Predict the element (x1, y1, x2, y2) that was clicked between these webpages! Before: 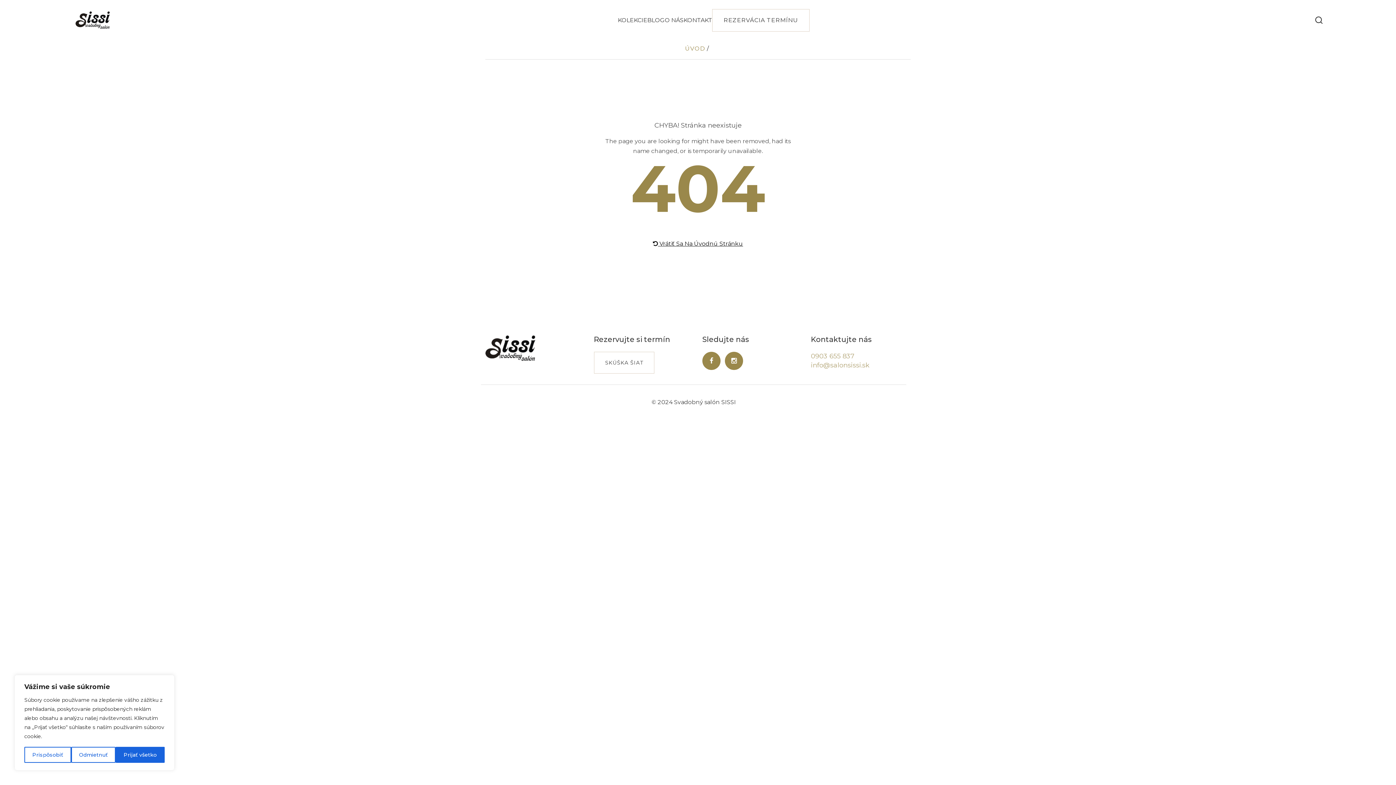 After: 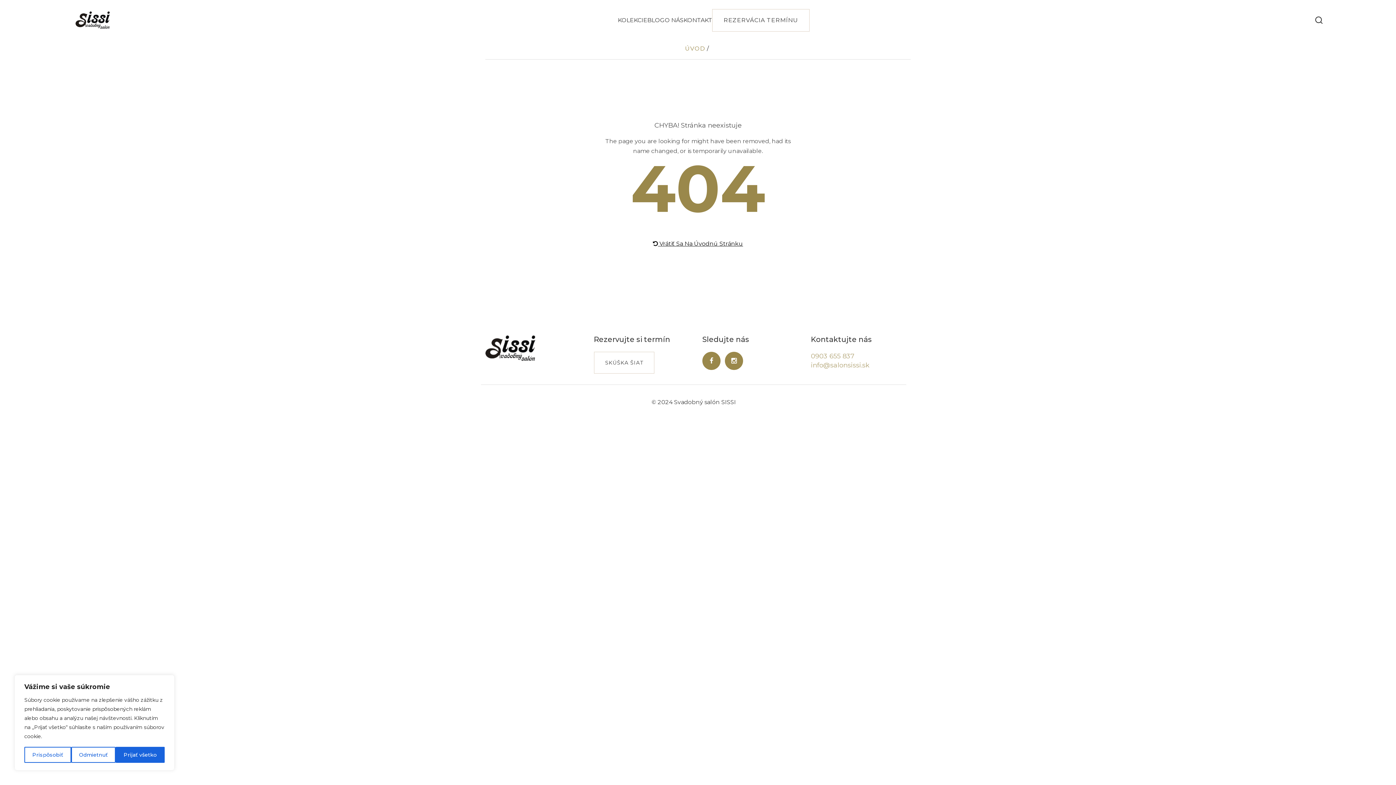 Action: label: info@salonsissi.sk bbox: (811, 361, 869, 369)